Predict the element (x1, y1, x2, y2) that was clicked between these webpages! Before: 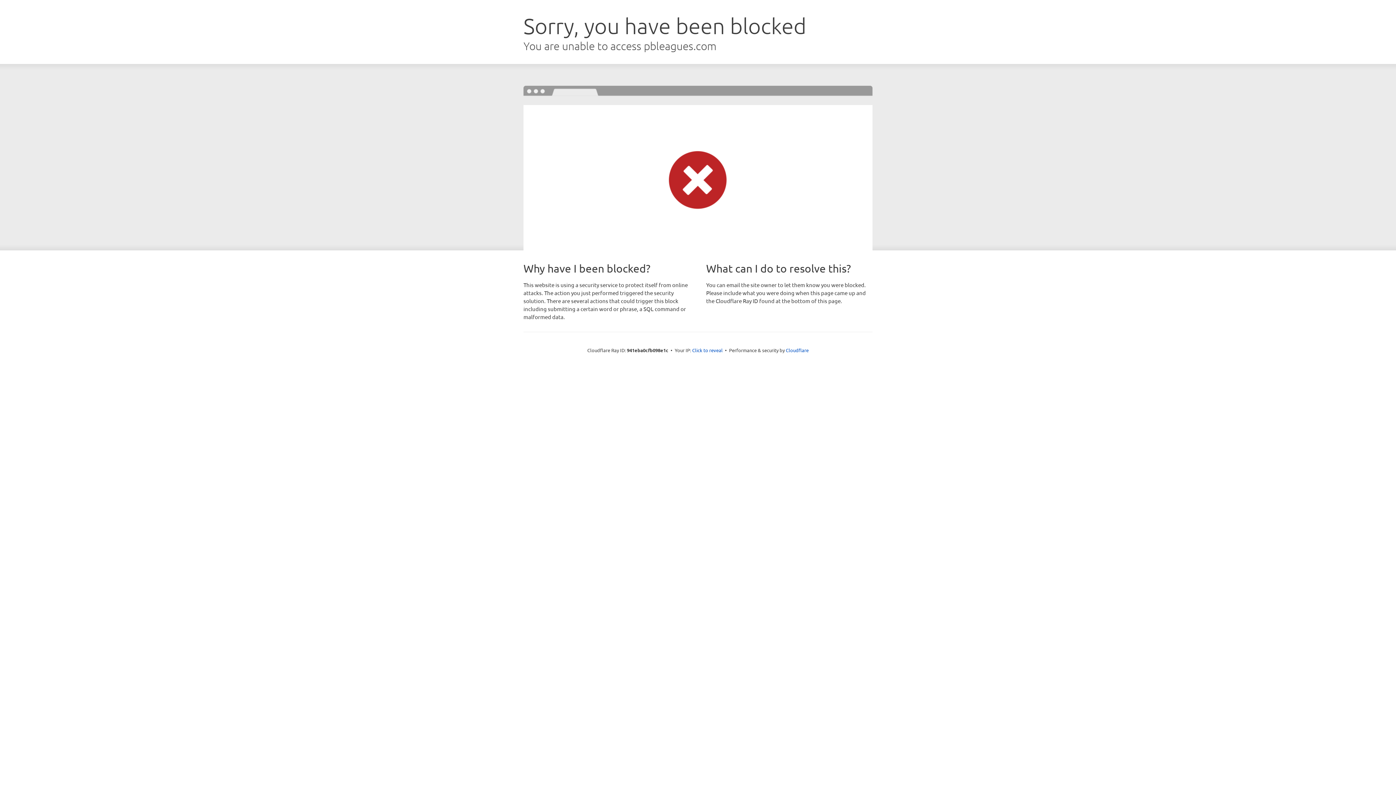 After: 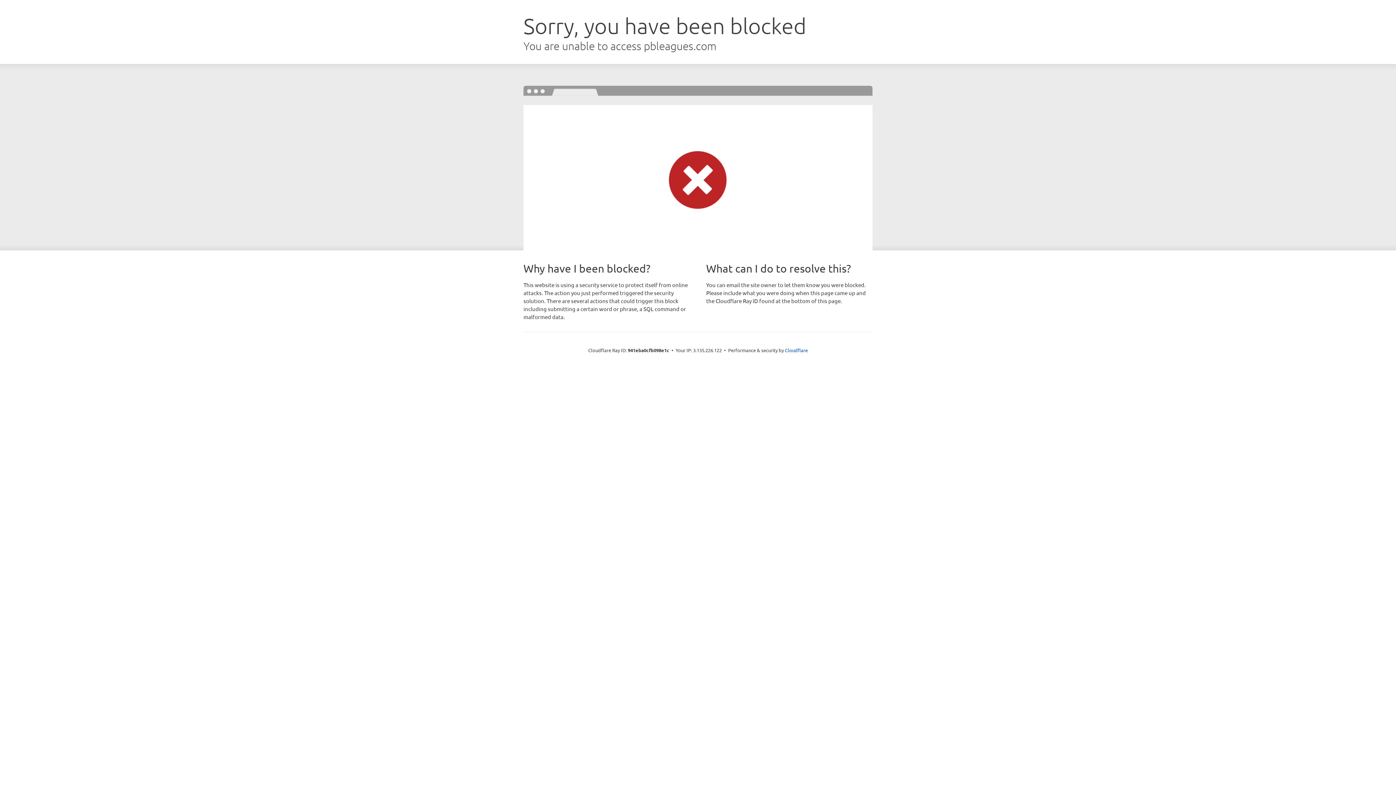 Action: label: Click to reveal bbox: (692, 346, 722, 353)